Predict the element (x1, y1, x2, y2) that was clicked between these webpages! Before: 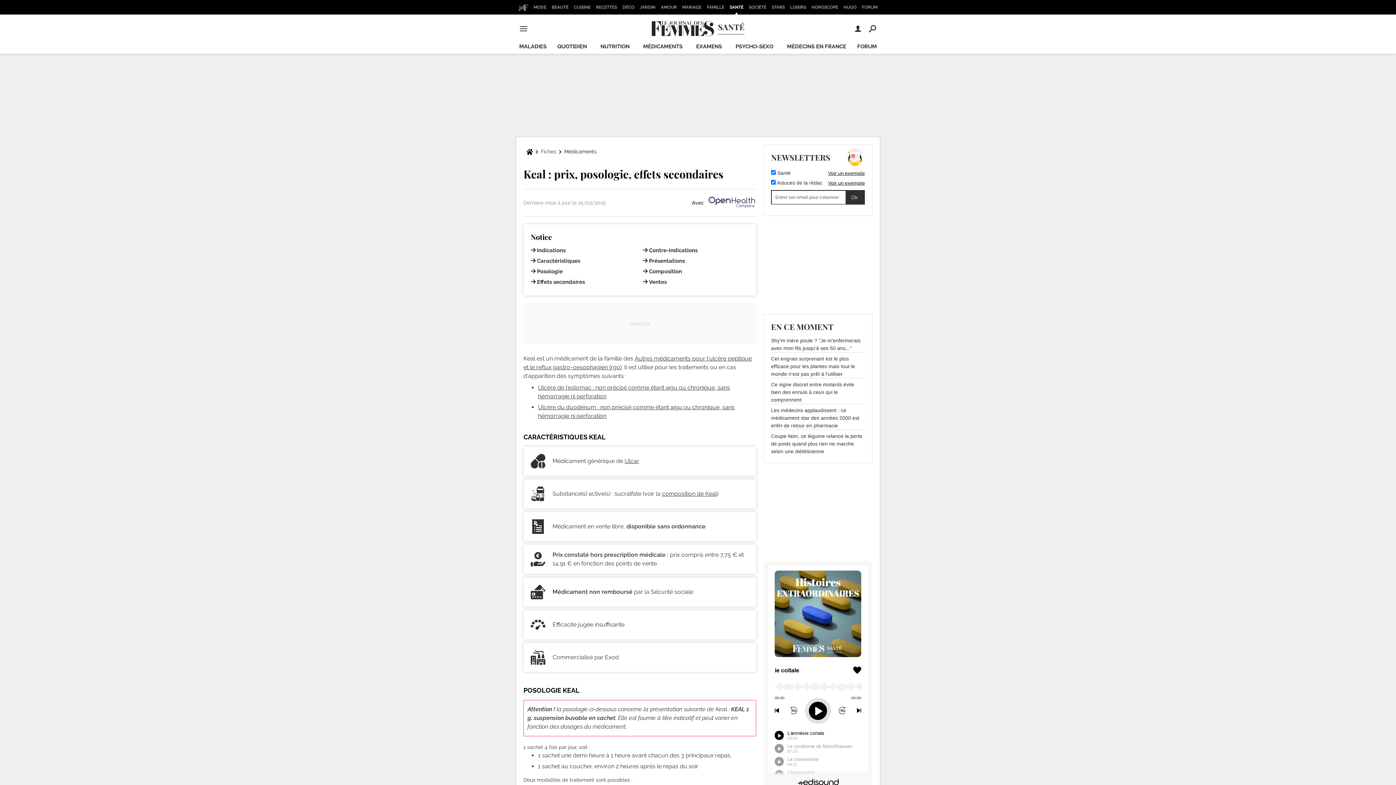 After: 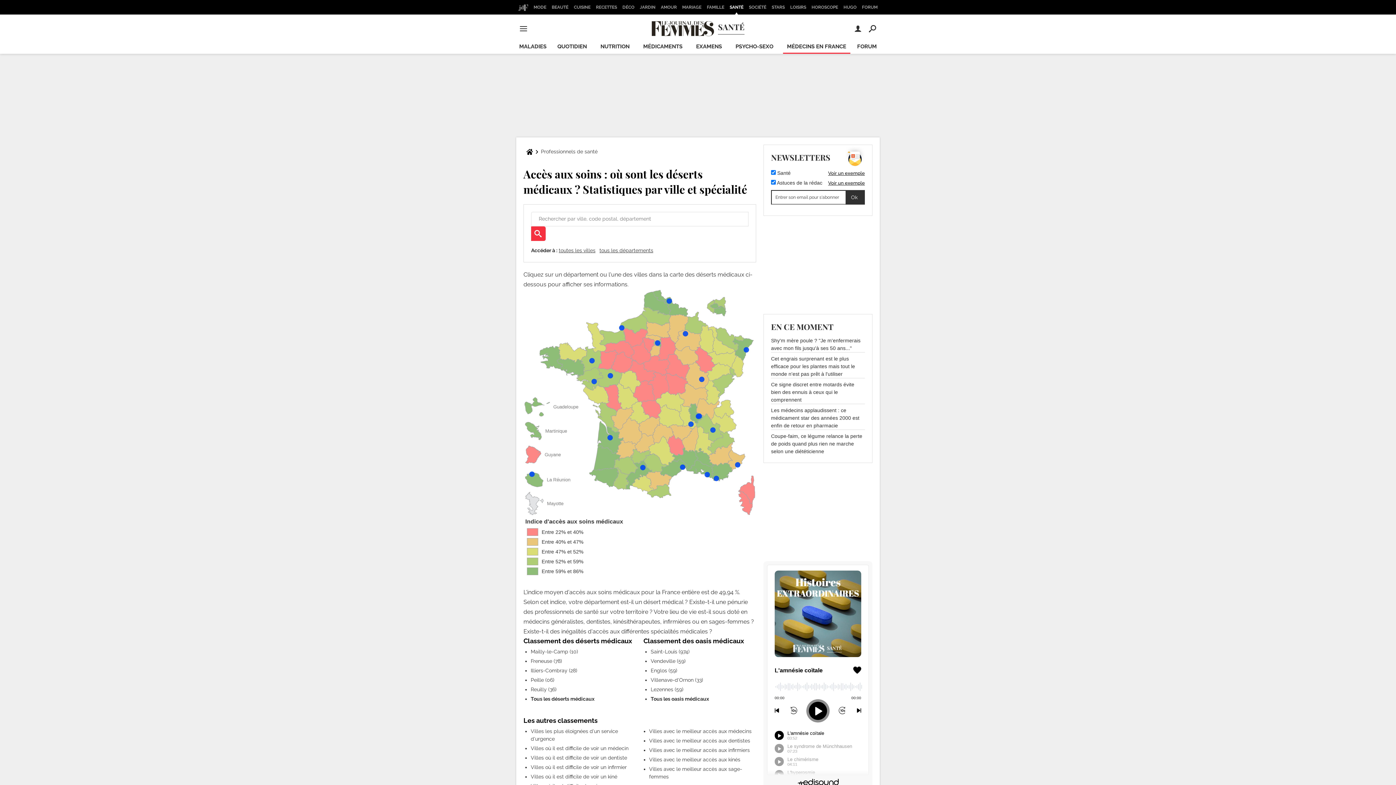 Action: label: MÉDECINS EN FRANCE bbox: (783, 40, 850, 53)